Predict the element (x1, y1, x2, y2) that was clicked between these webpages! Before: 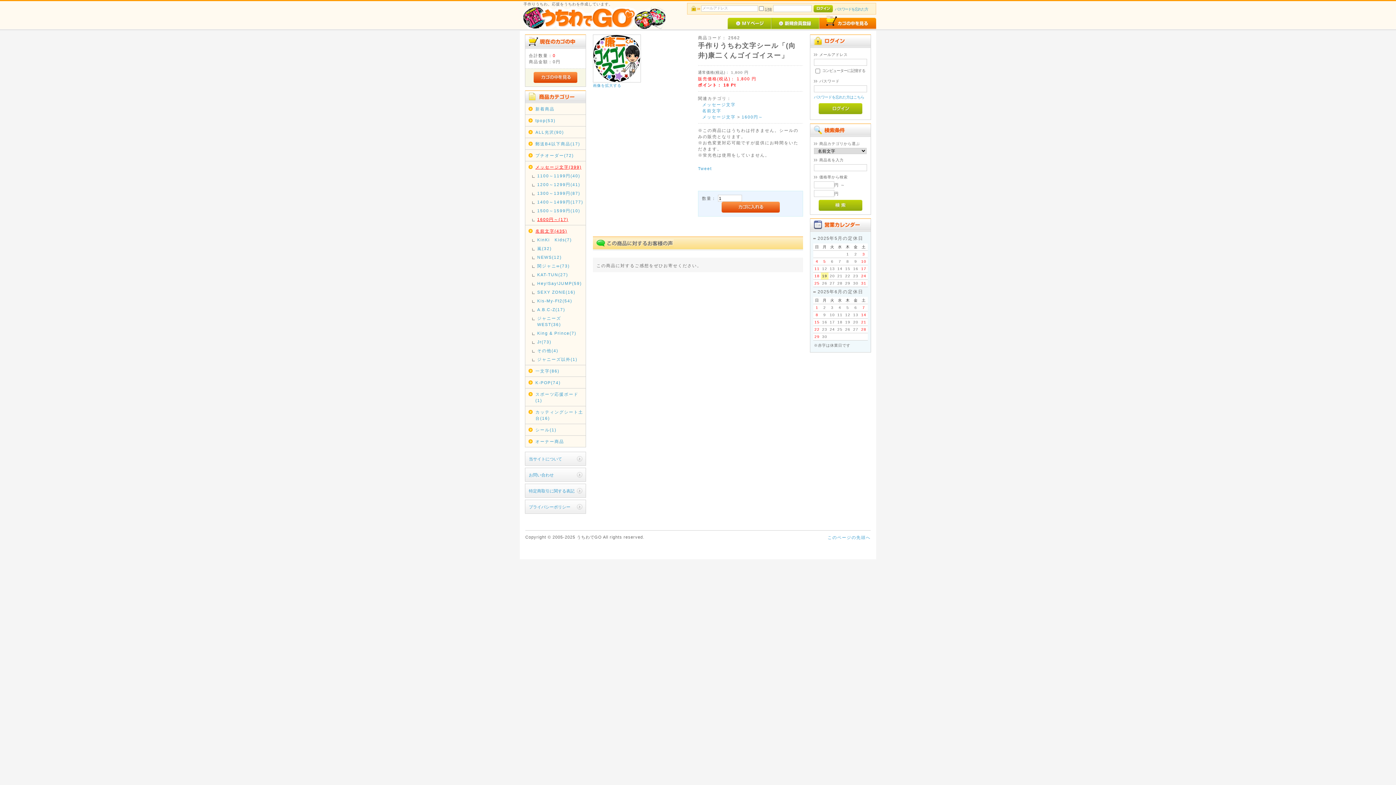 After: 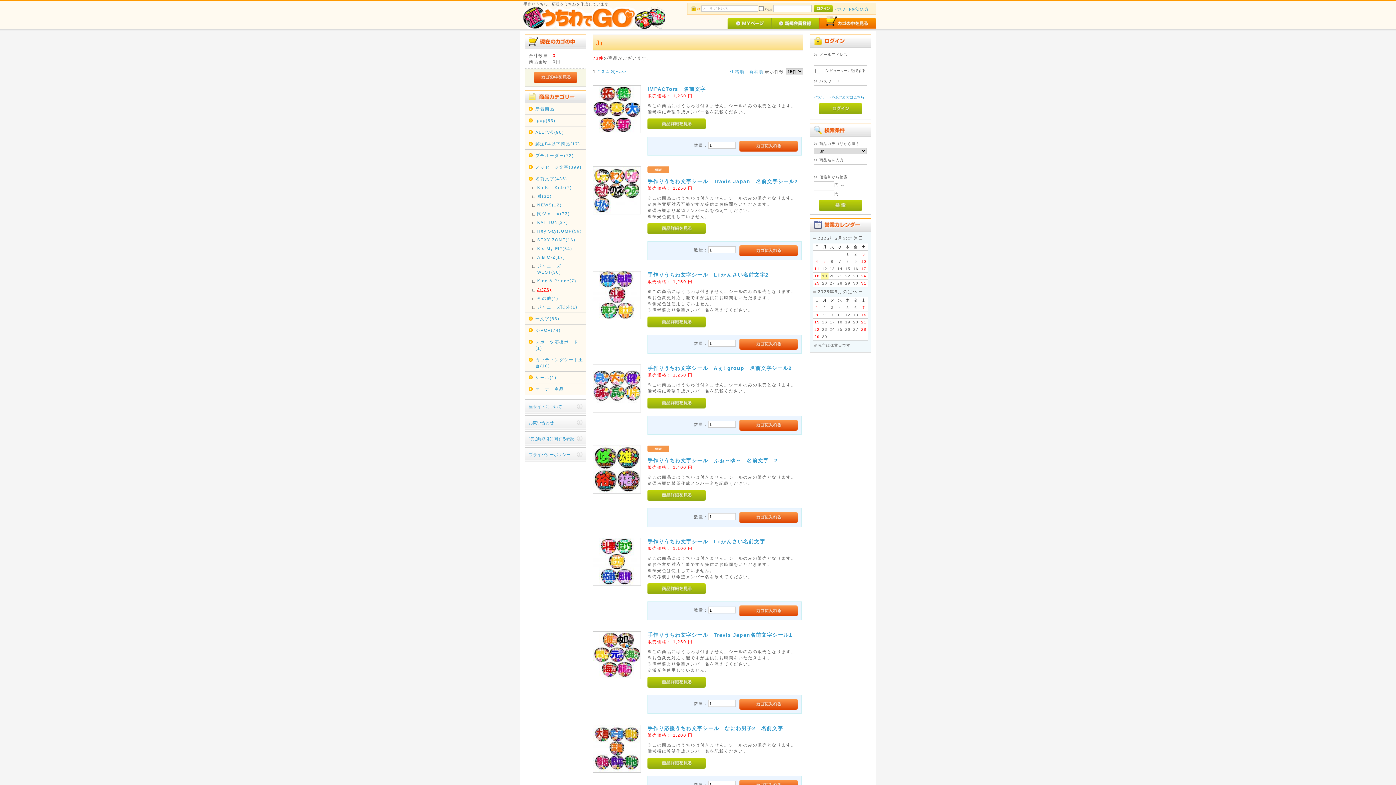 Action: label: Jr(73) bbox: (537, 338, 584, 345)